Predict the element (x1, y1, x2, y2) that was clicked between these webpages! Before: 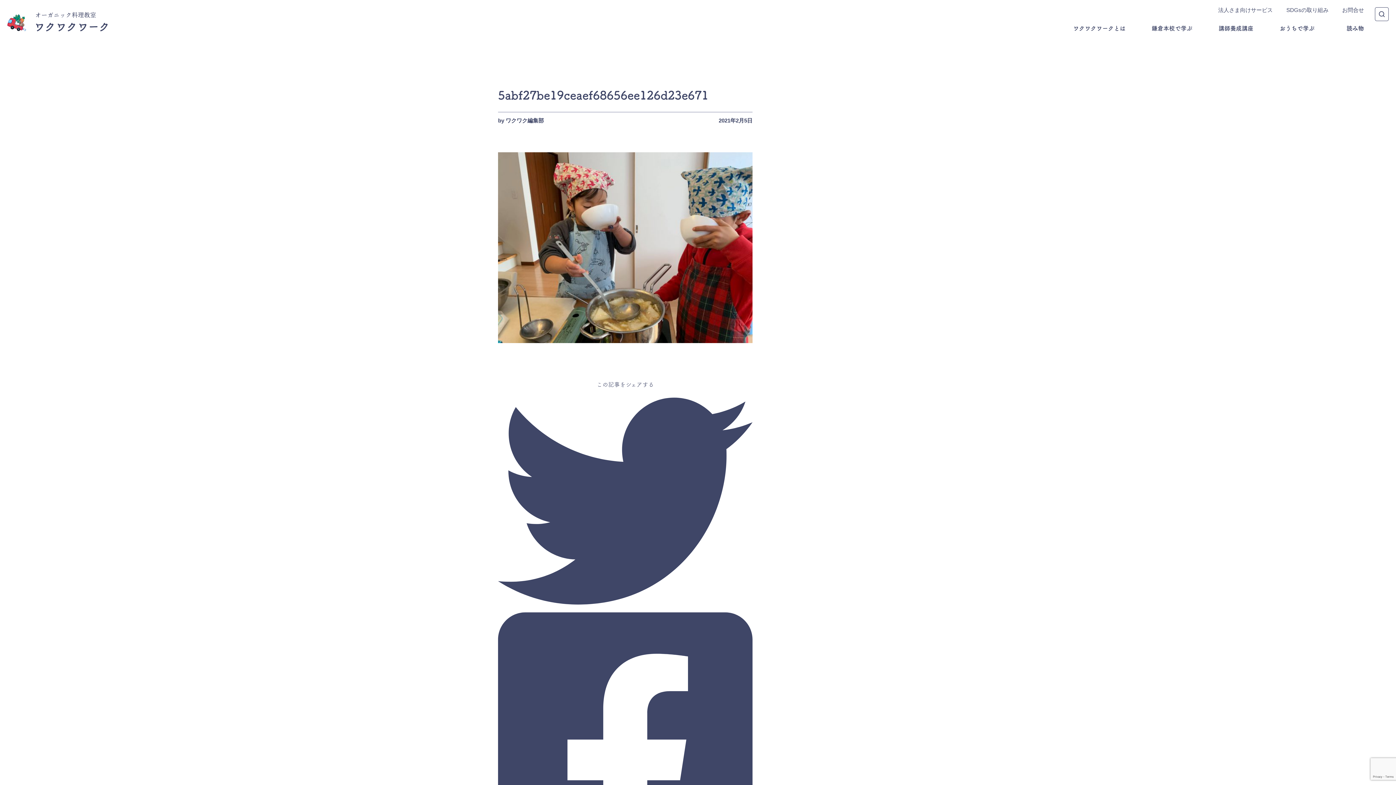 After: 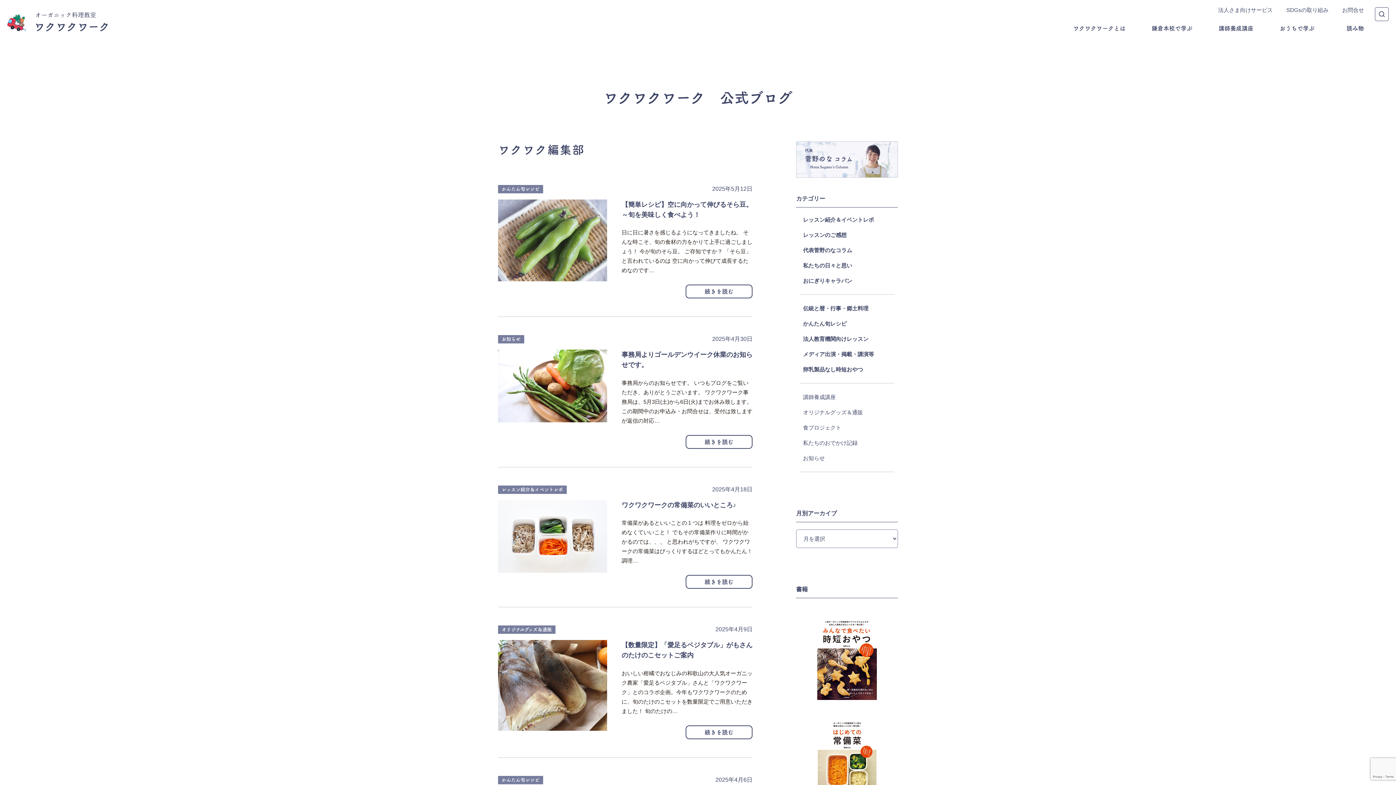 Action: label: ワクワク編集部 bbox: (505, 117, 544, 123)